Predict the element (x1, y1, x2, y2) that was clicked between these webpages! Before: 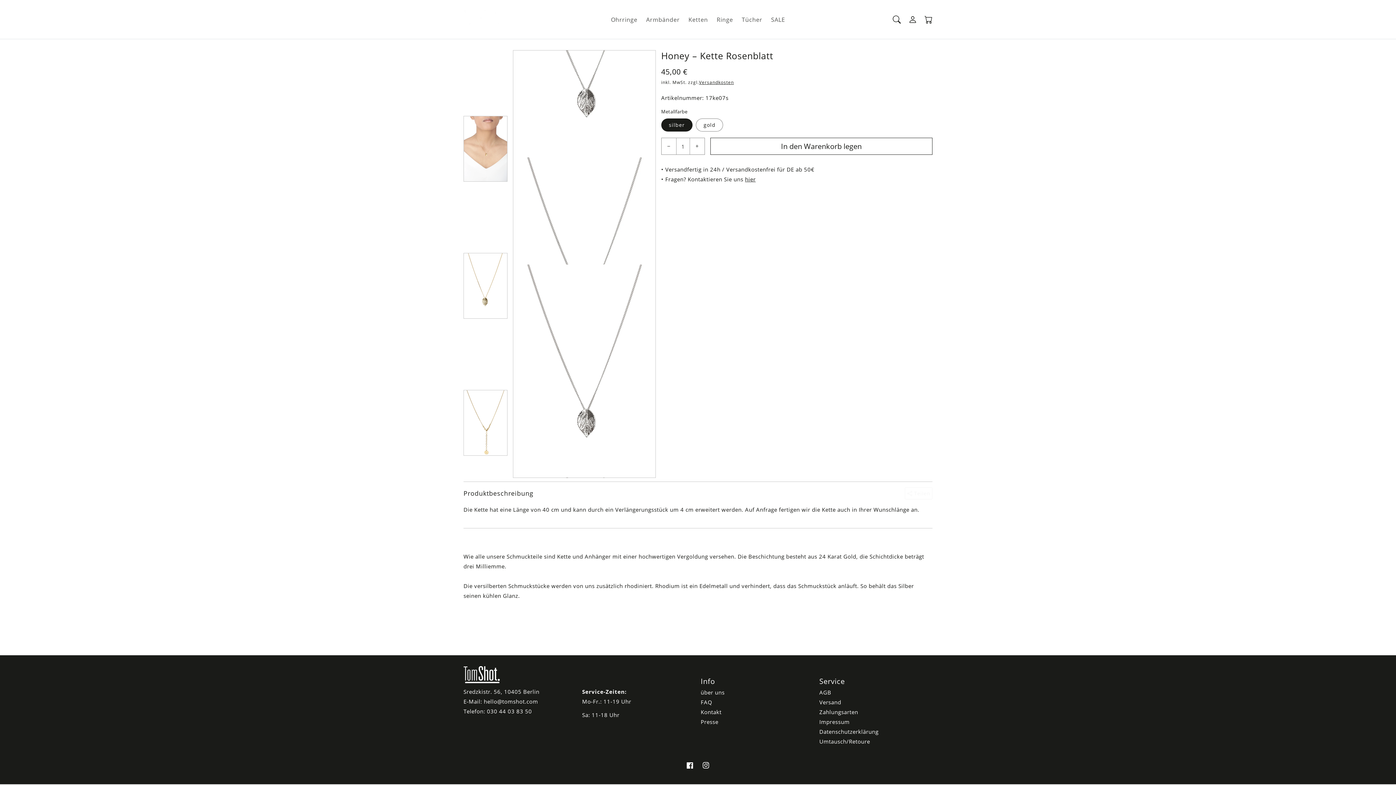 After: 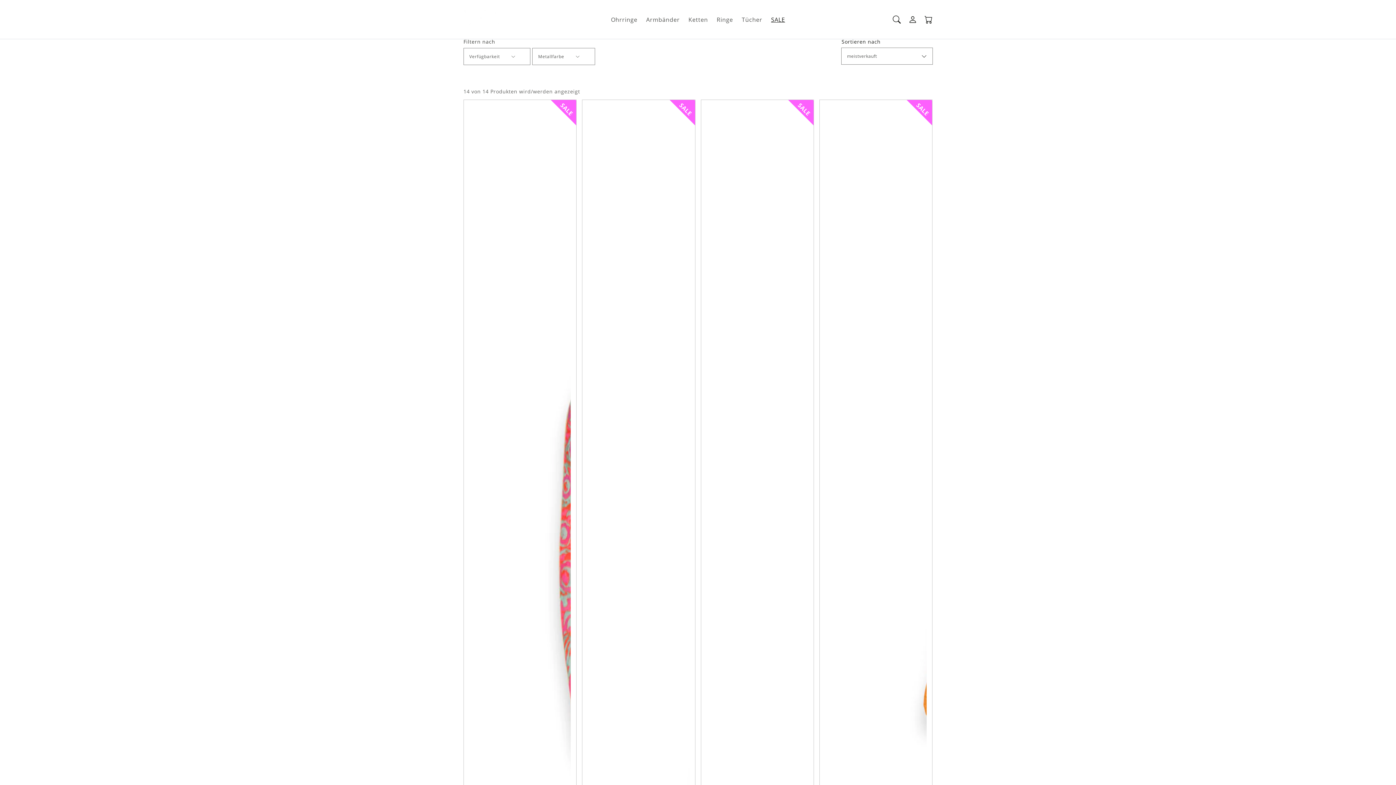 Action: bbox: (766, 10, 789, 28) label: SALE